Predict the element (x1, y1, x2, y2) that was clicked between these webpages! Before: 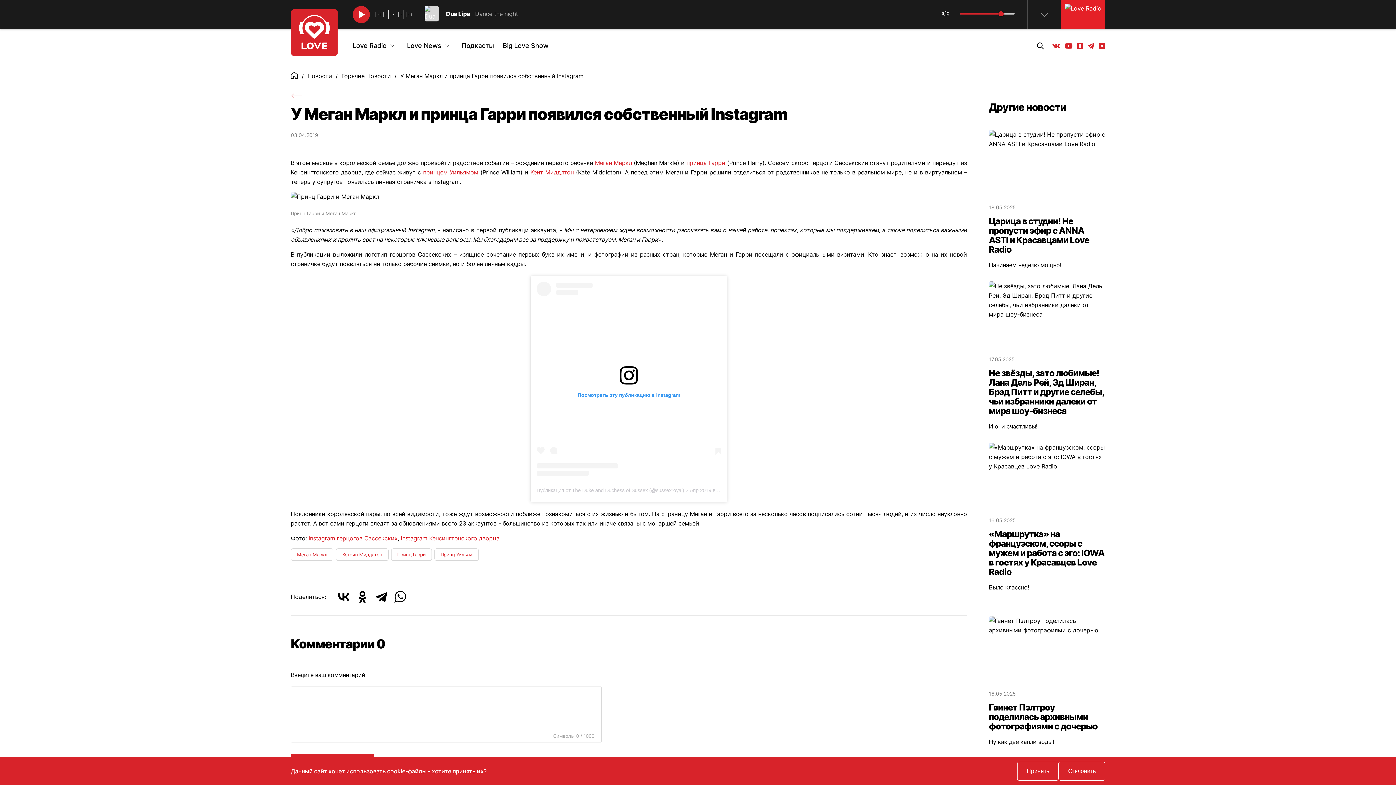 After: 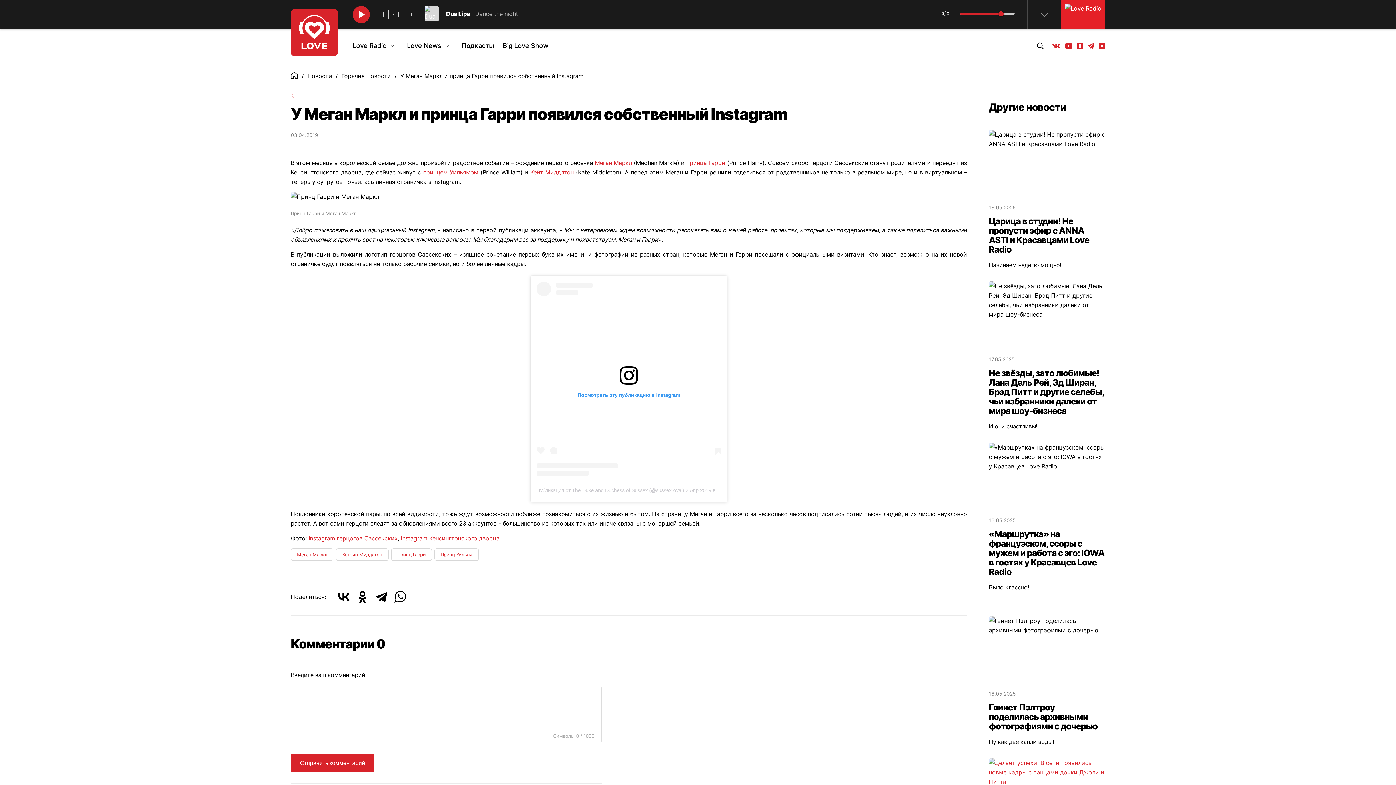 Action: label: Принять bbox: (1017, 762, 1058, 781)